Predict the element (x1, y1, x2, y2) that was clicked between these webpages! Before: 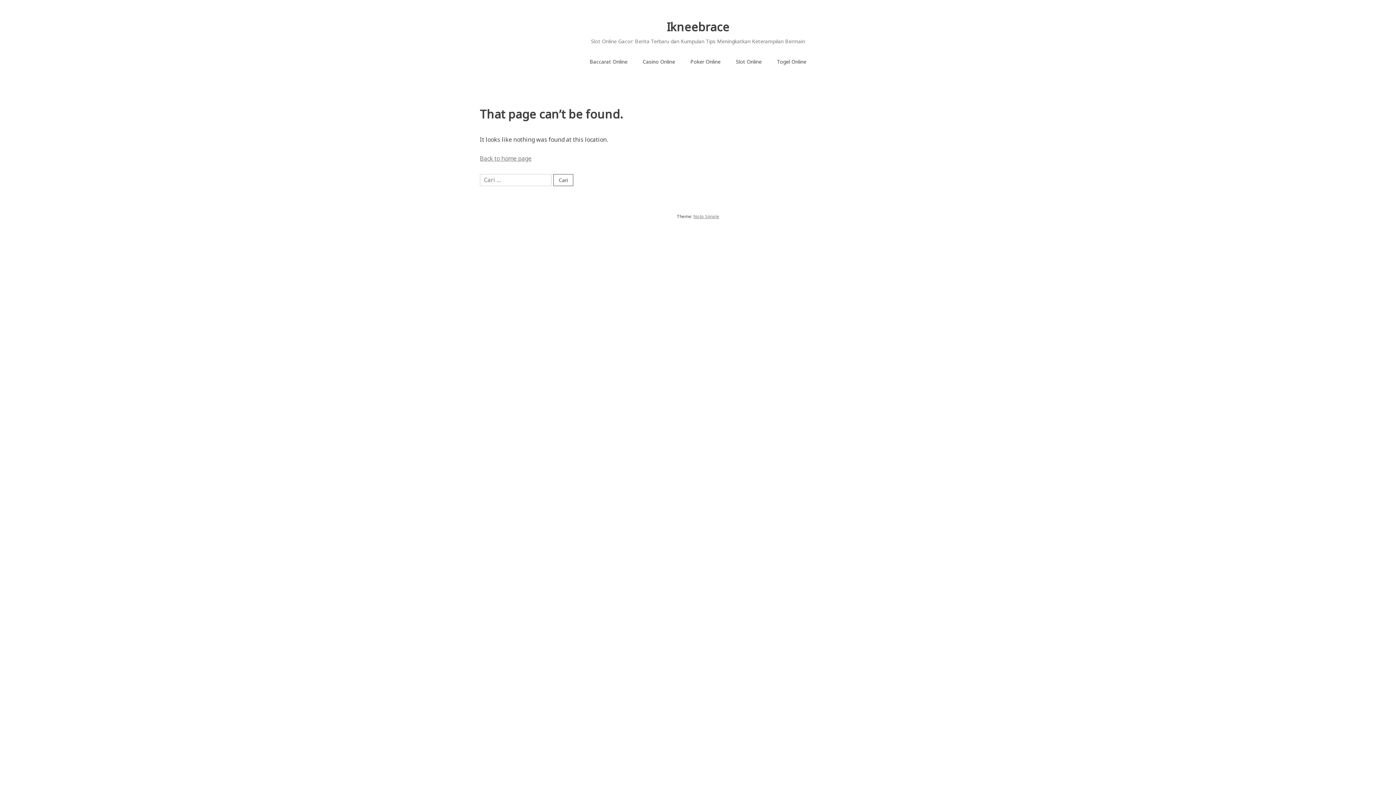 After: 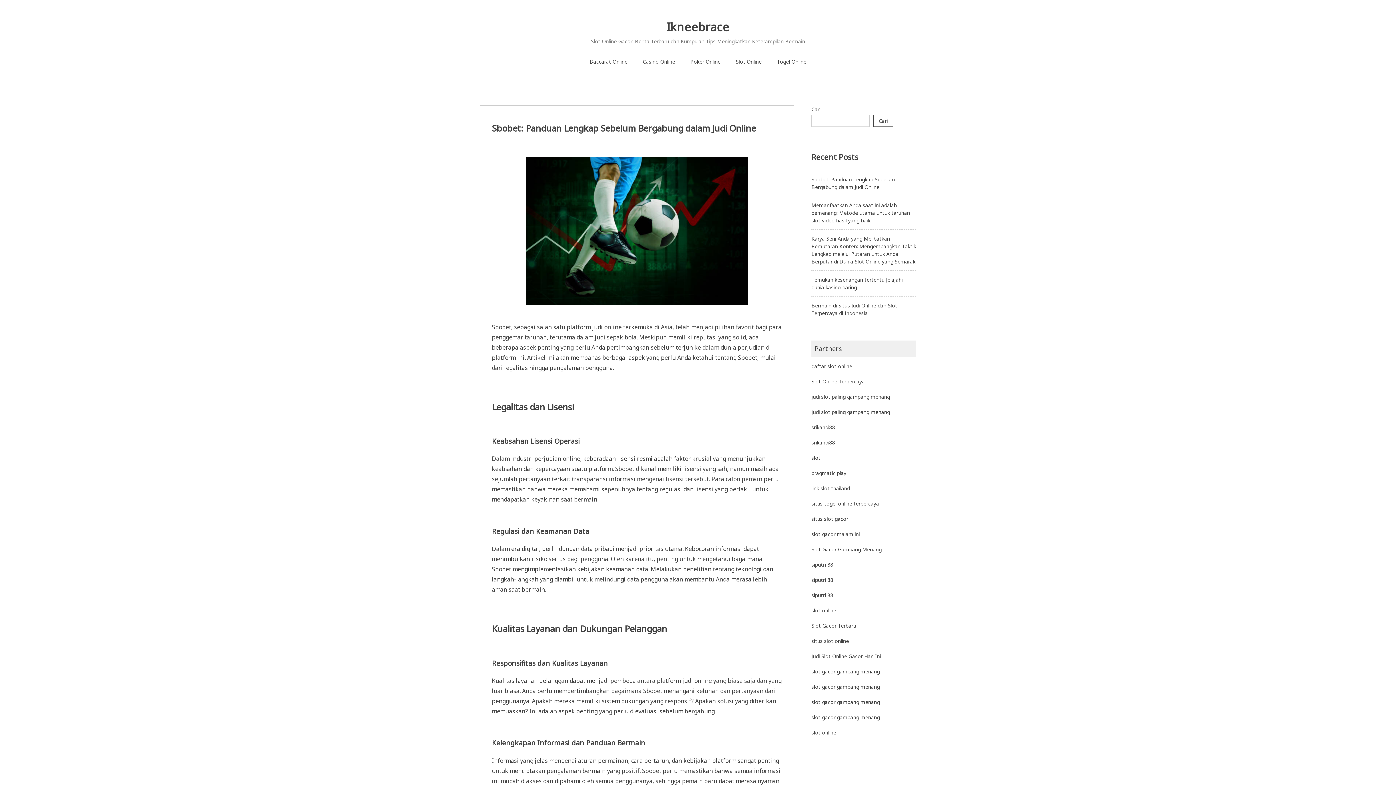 Action: bbox: (480, 154, 531, 162) label: Back to home page